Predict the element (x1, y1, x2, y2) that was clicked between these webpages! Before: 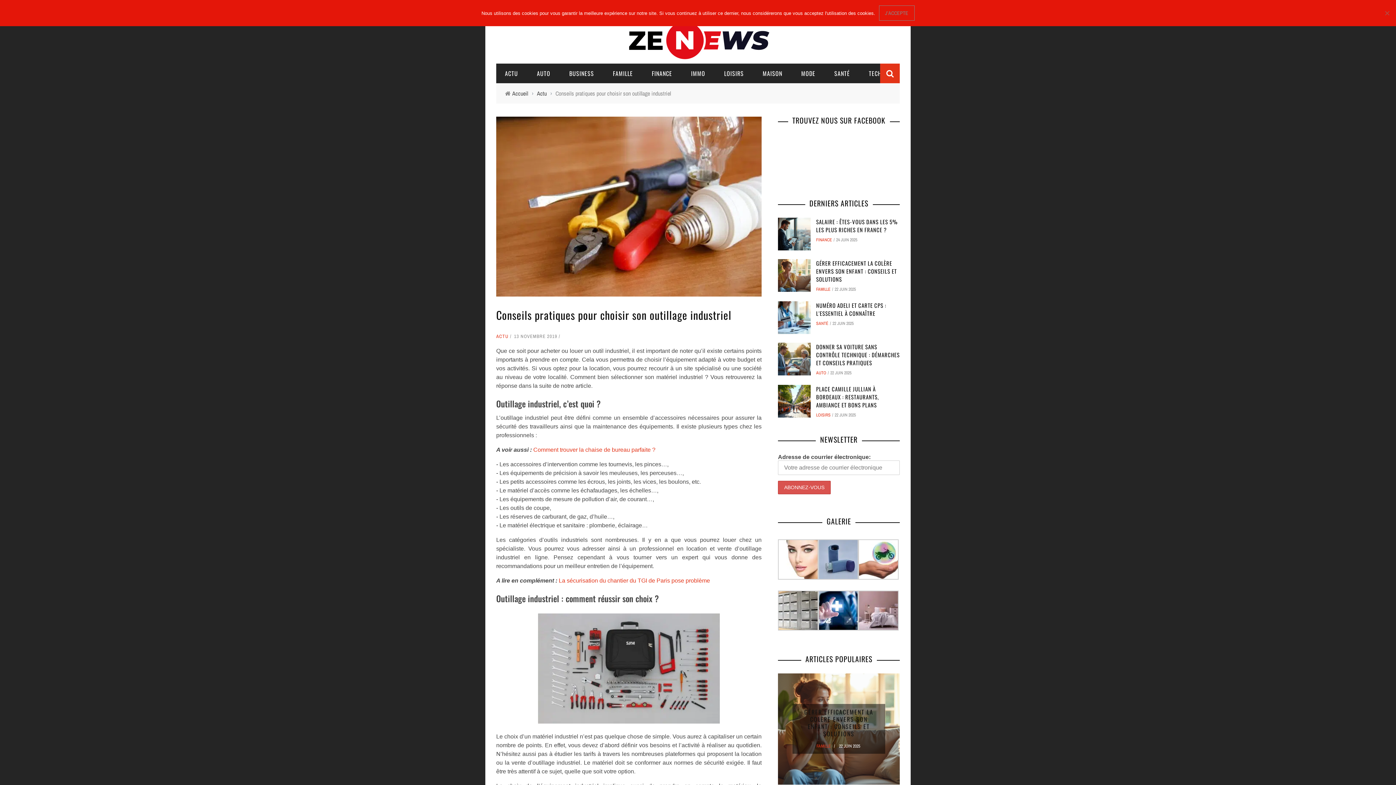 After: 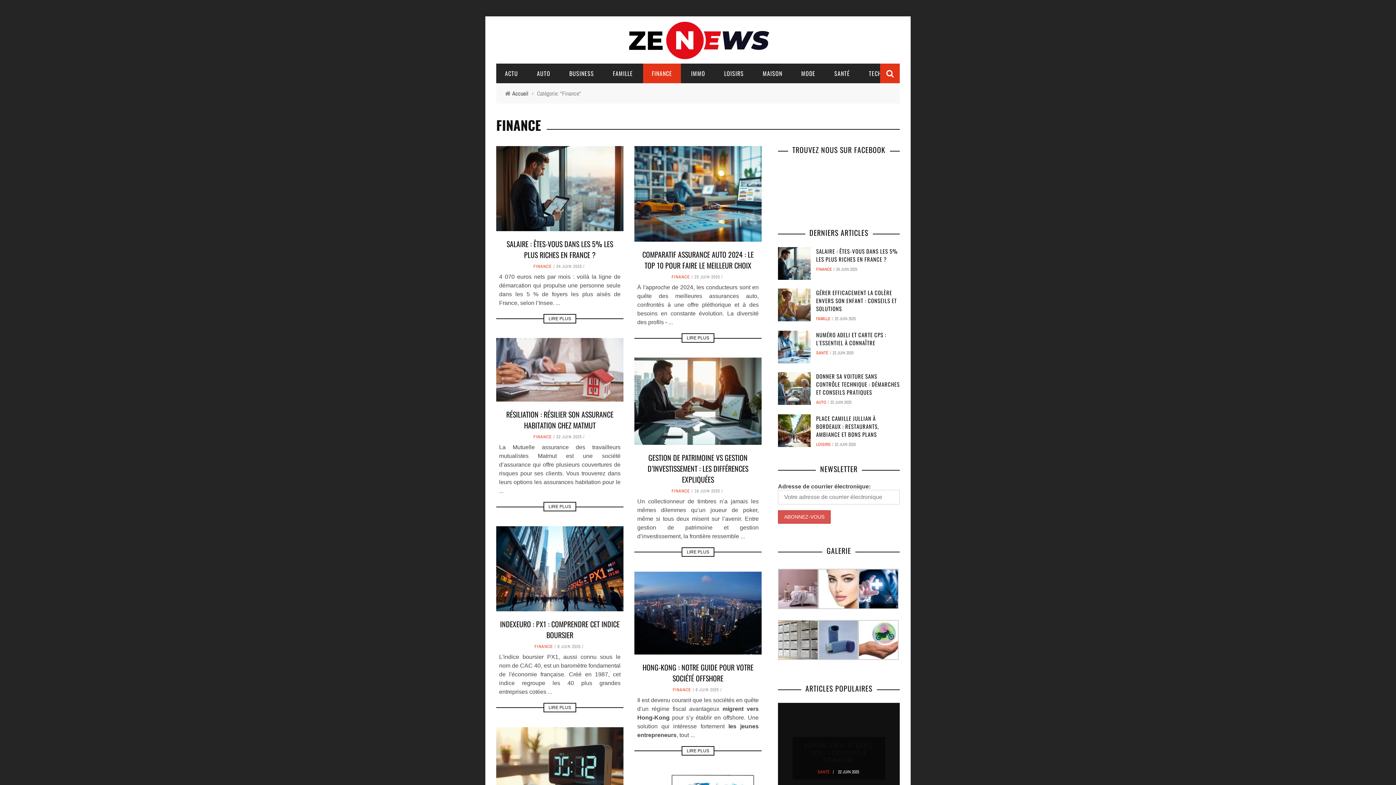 Action: label: FINANCE bbox: (816, 237, 832, 242)